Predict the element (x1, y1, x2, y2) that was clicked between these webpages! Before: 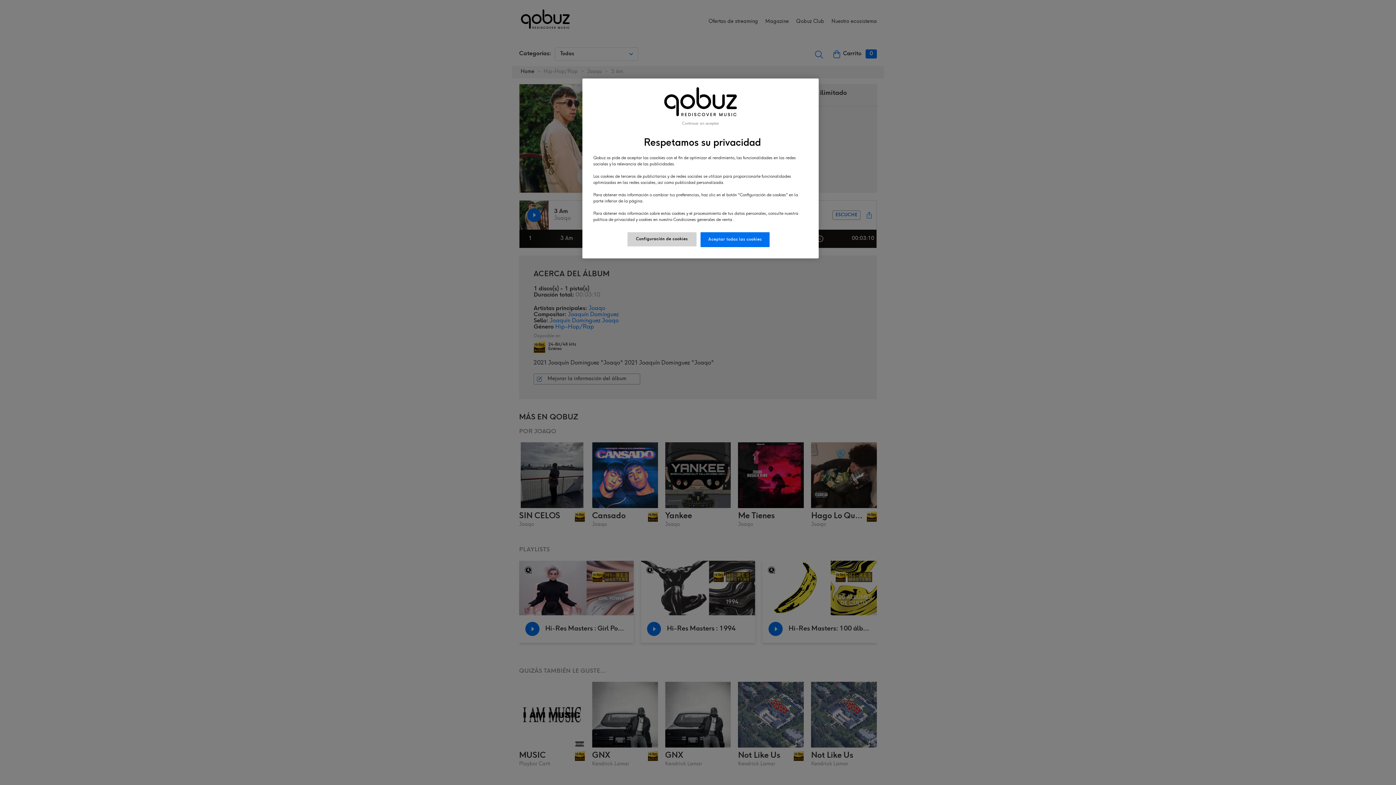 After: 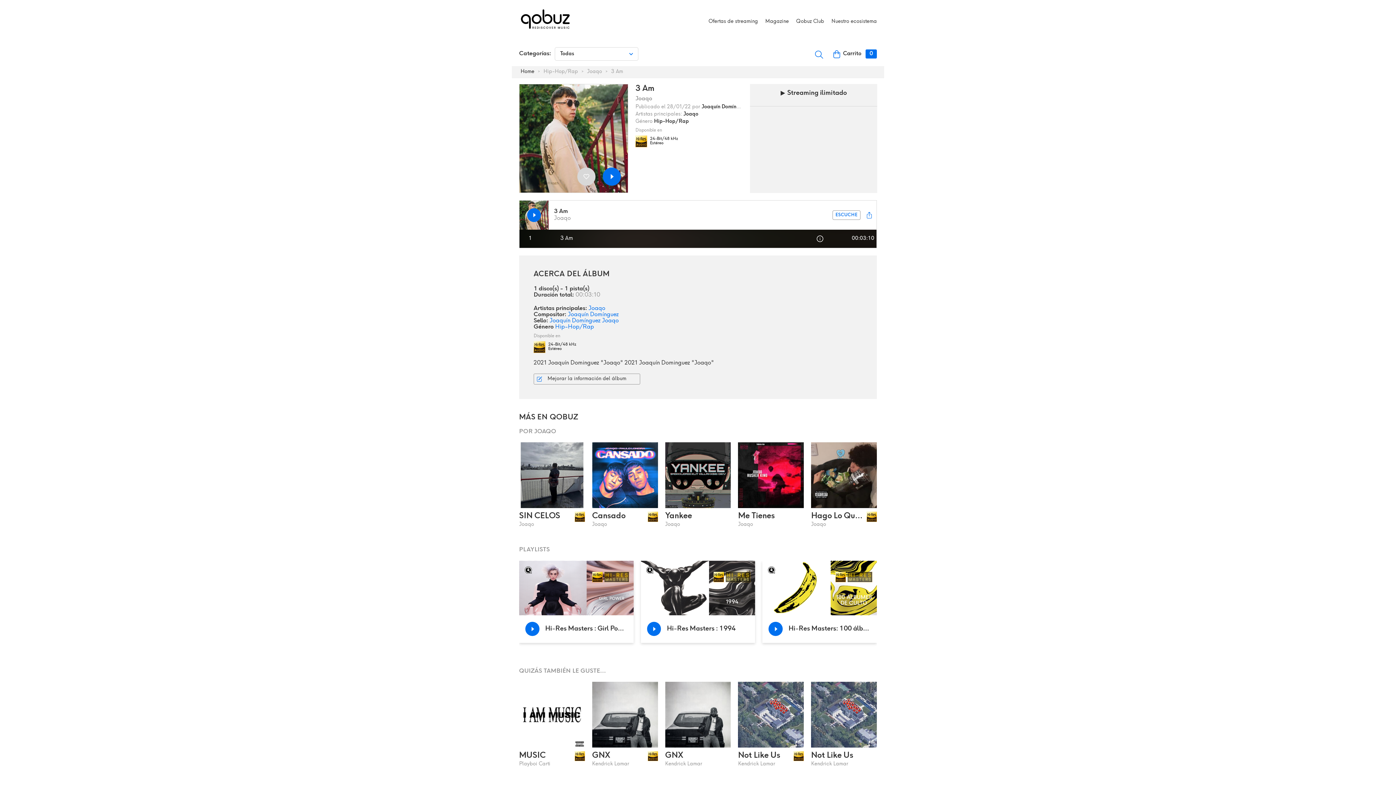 Action: bbox: (682, 121, 719, 126) label: Continuar sin aceptar